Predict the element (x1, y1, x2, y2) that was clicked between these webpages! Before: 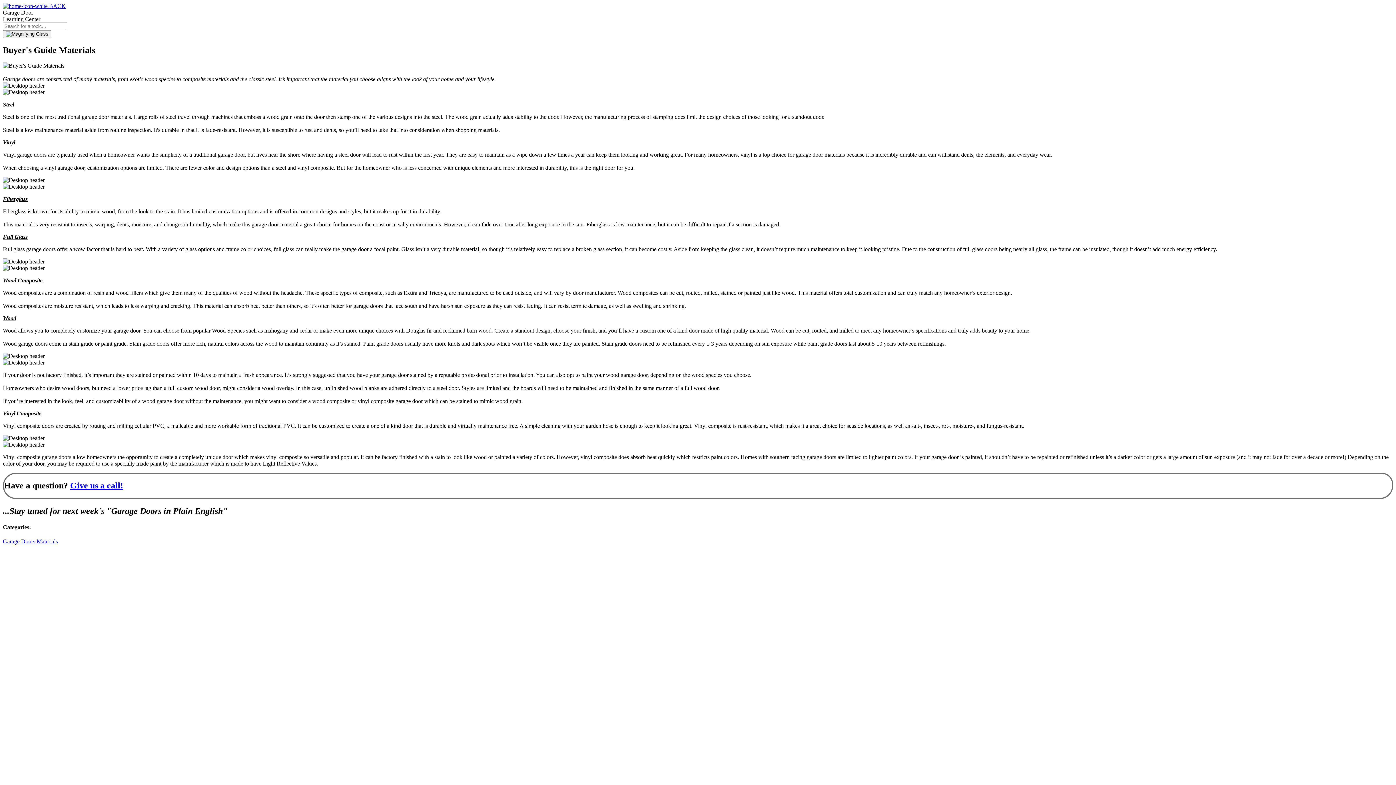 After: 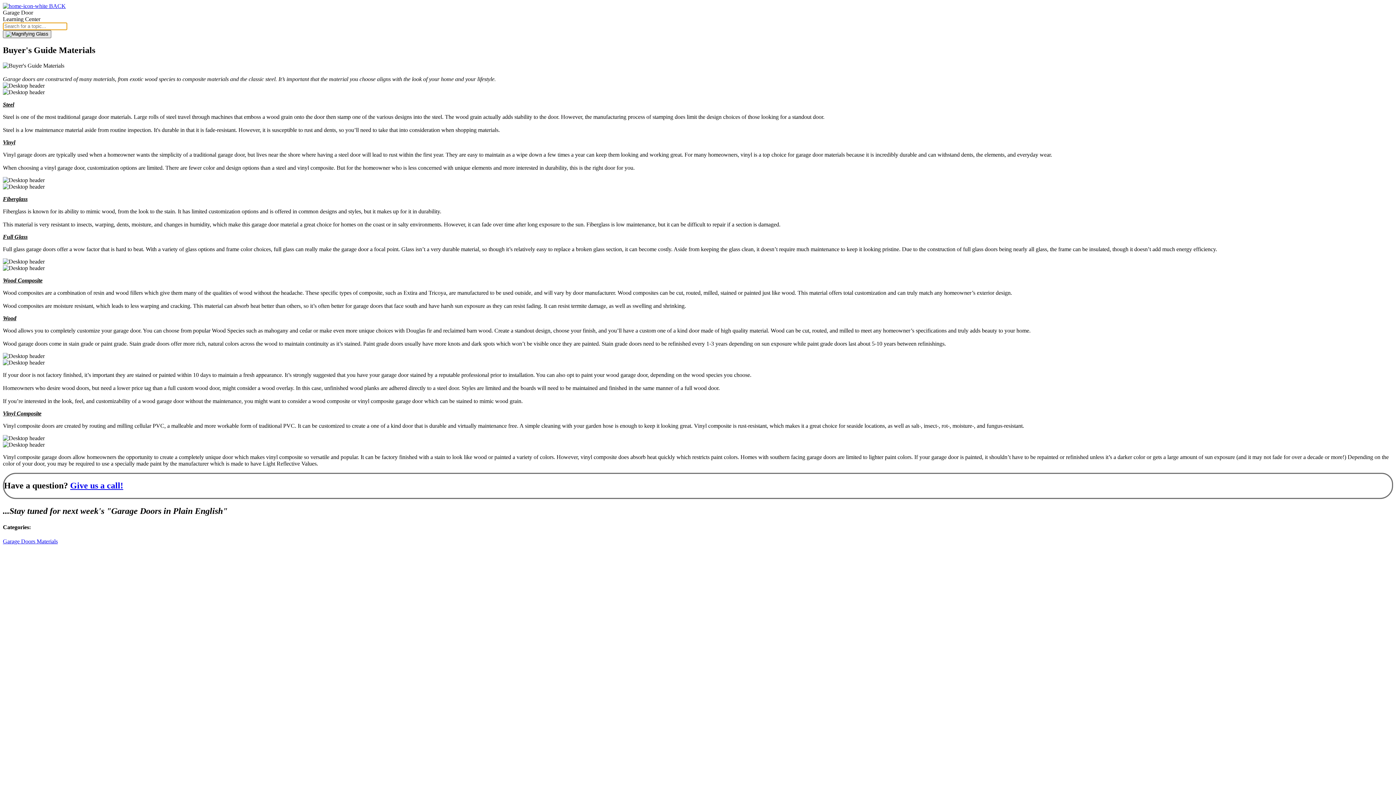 Action: bbox: (2, 30, 51, 38)